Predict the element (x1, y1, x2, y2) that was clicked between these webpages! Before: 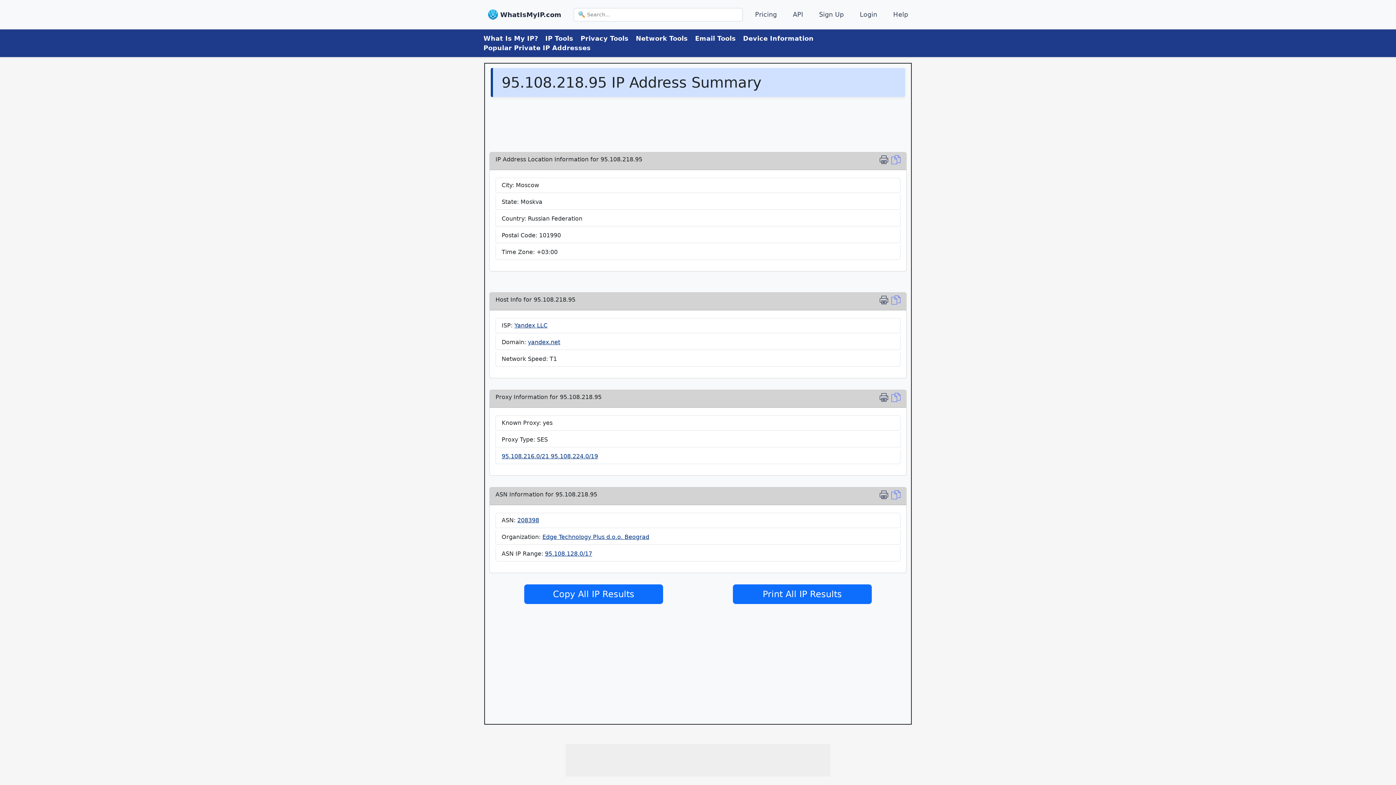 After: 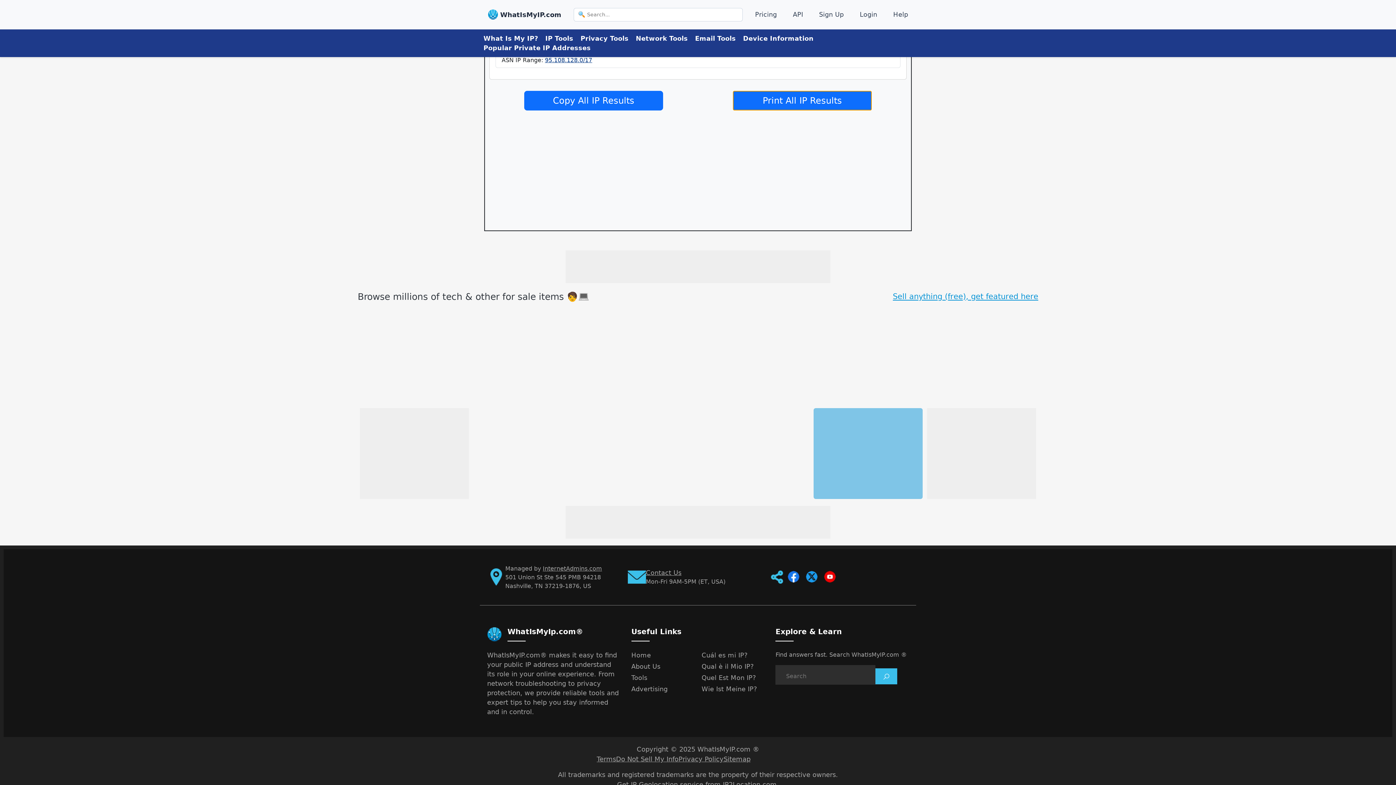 Action: bbox: (879, 490, 891, 502) label: Print IP Location